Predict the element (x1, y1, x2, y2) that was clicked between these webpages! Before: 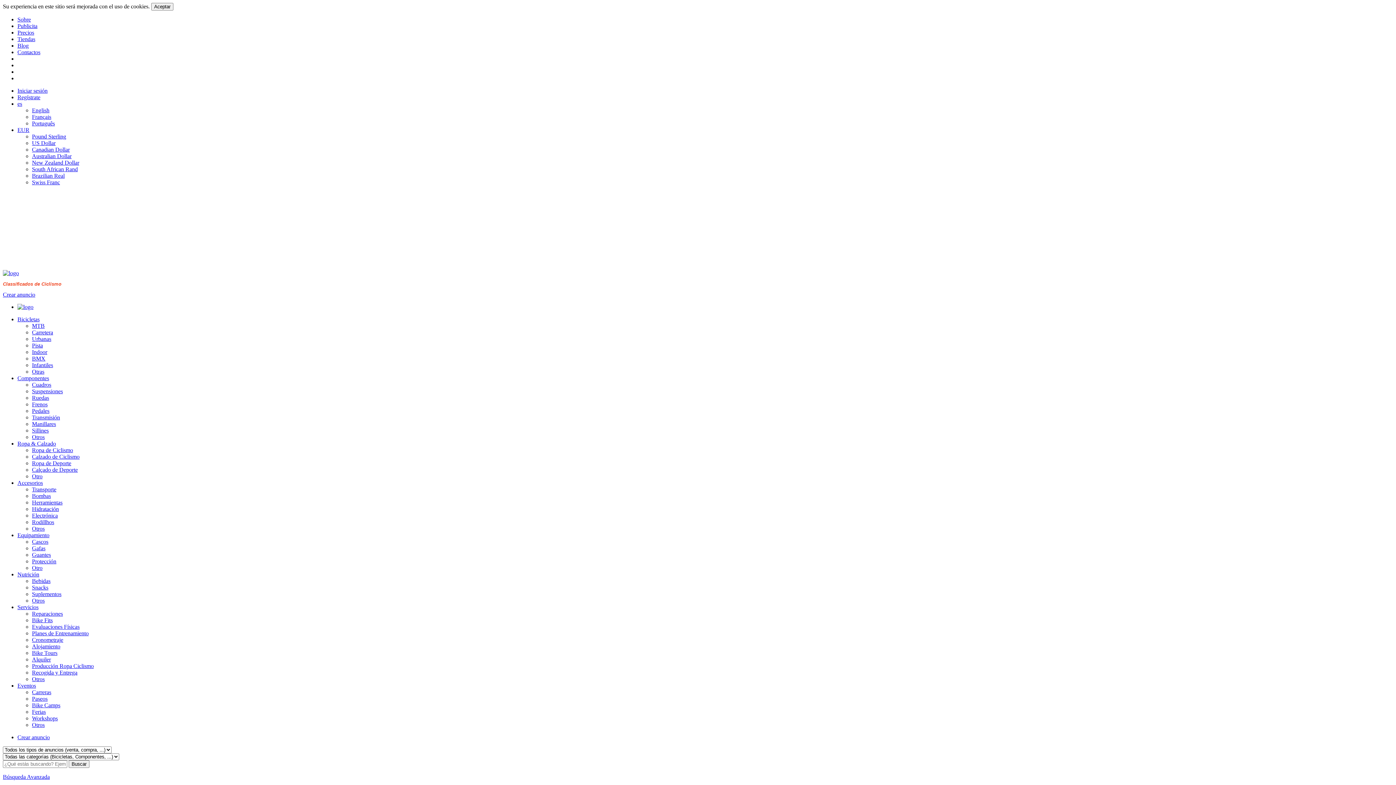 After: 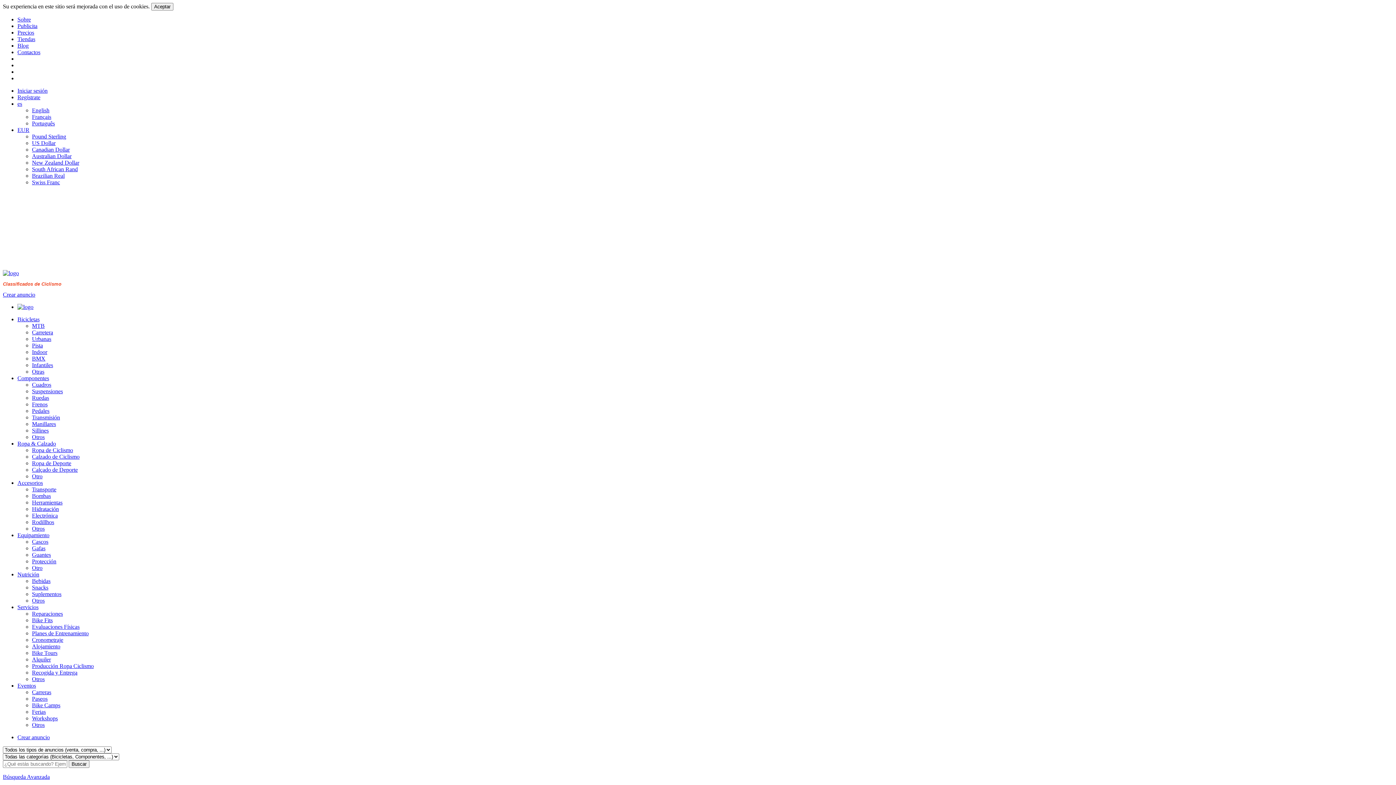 Action: bbox: (17, 126, 29, 133) label: EUR